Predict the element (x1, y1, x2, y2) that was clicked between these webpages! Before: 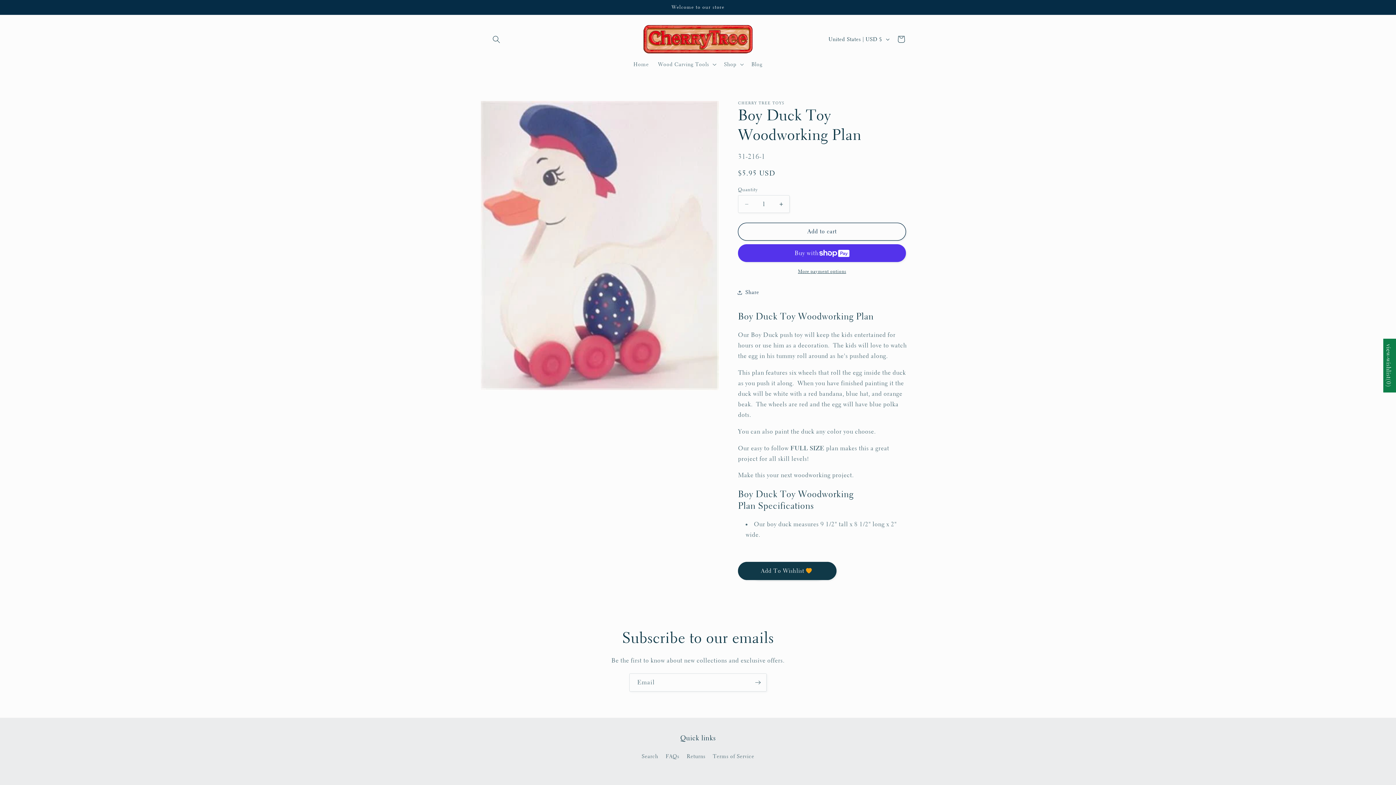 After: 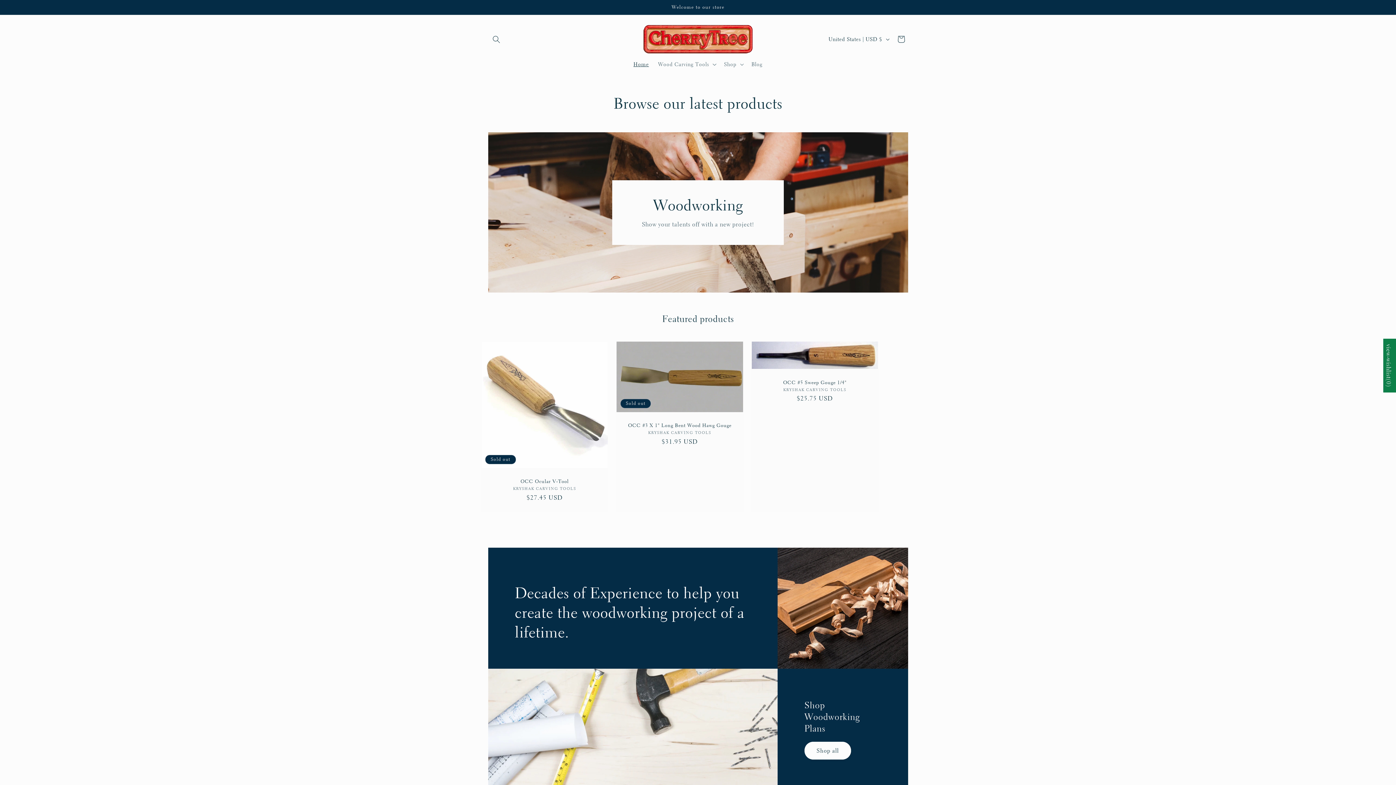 Action: bbox: (640, 22, 755, 56)